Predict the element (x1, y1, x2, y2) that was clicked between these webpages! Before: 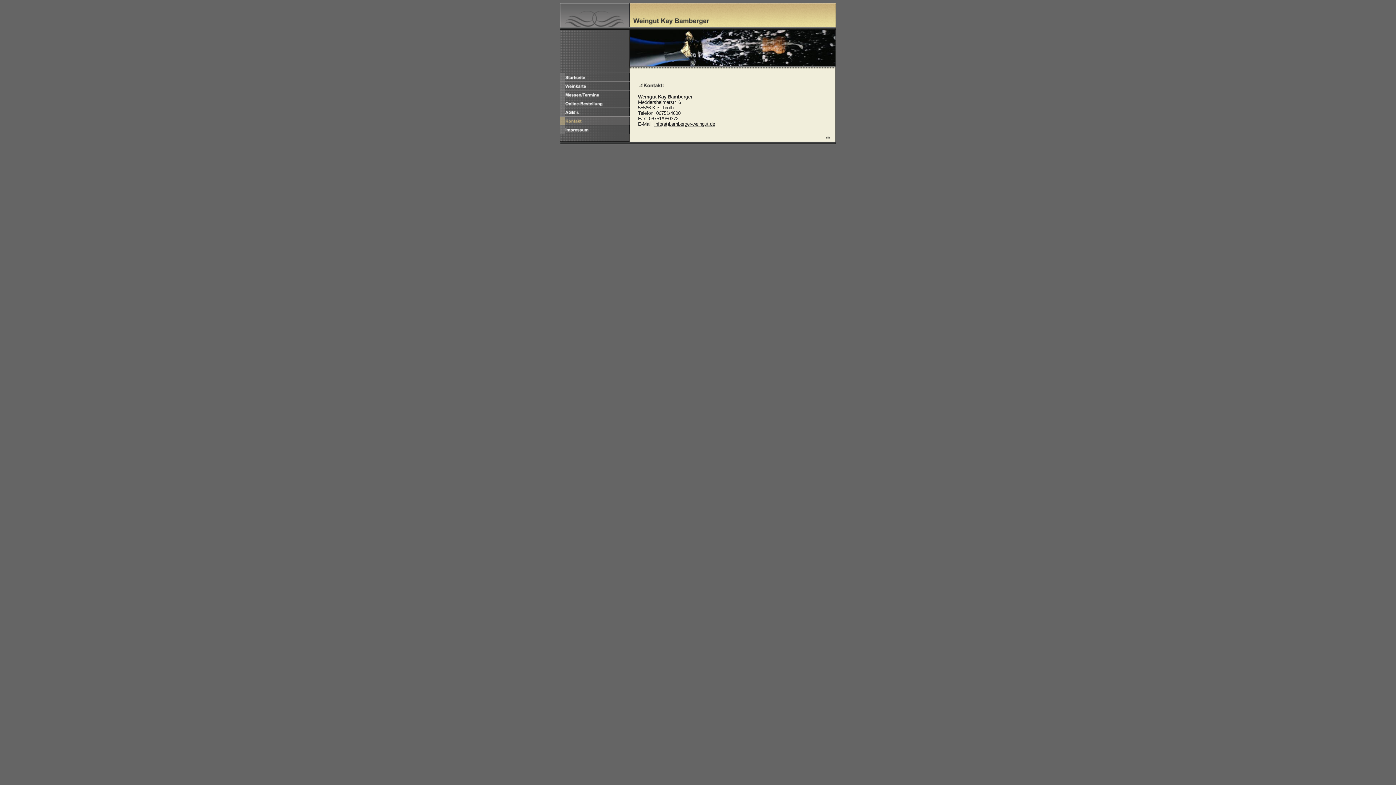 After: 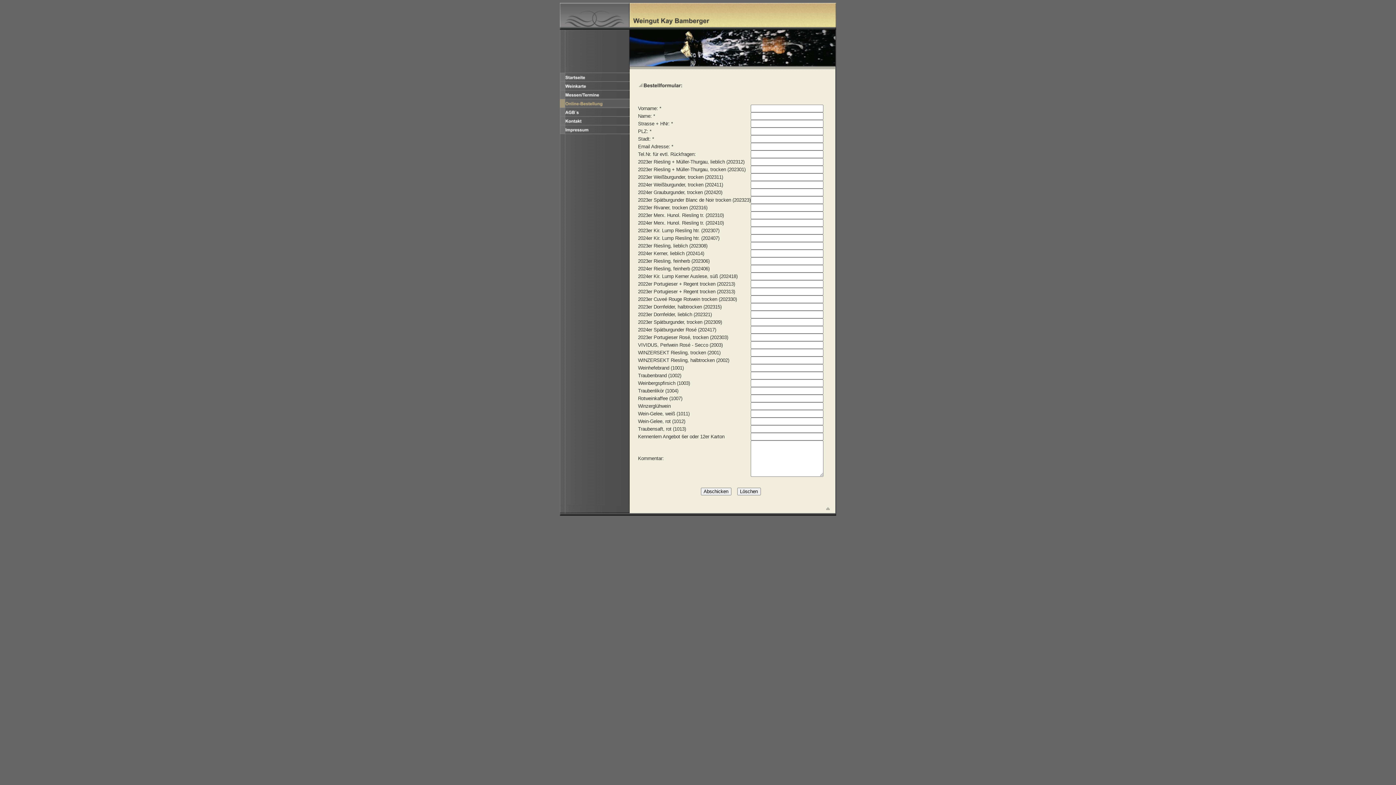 Action: bbox: (560, 103, 629, 109)